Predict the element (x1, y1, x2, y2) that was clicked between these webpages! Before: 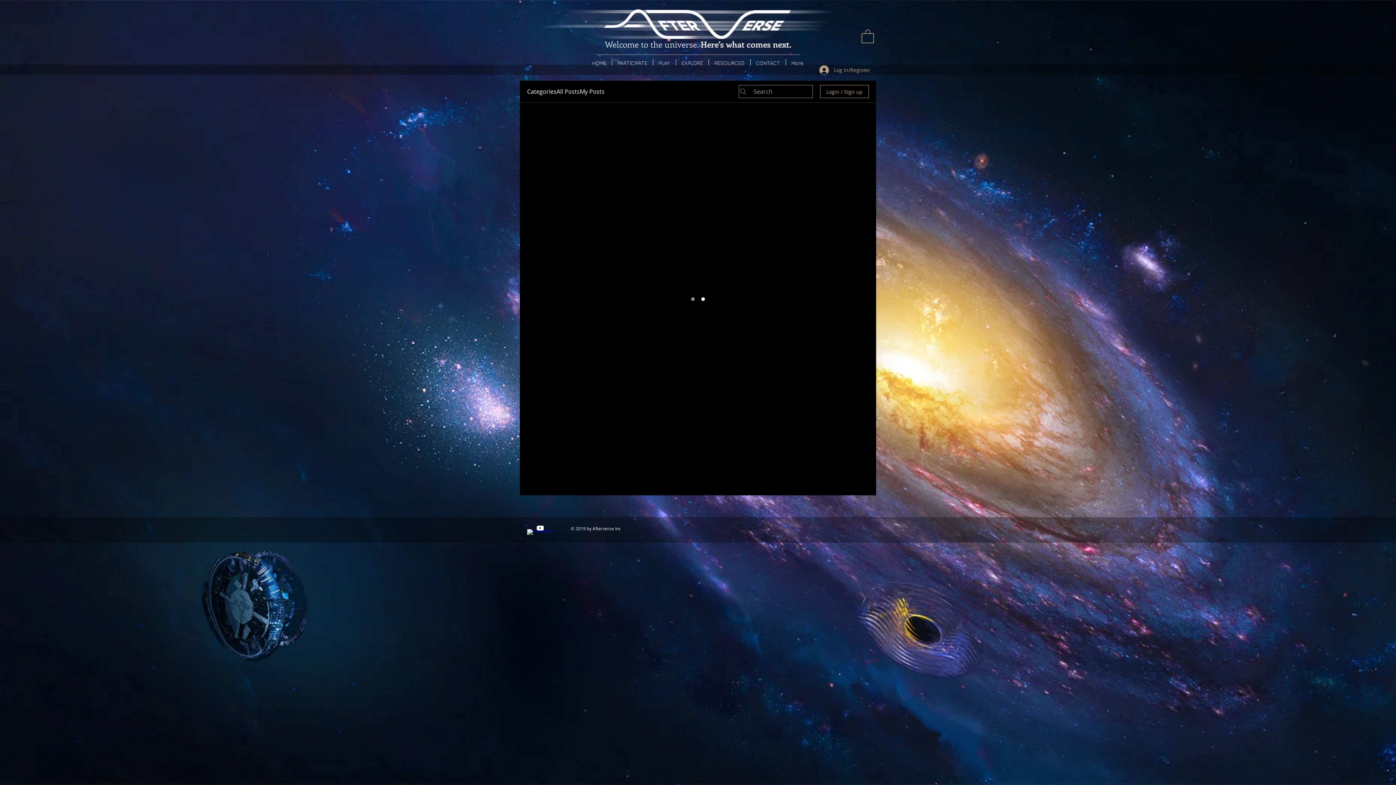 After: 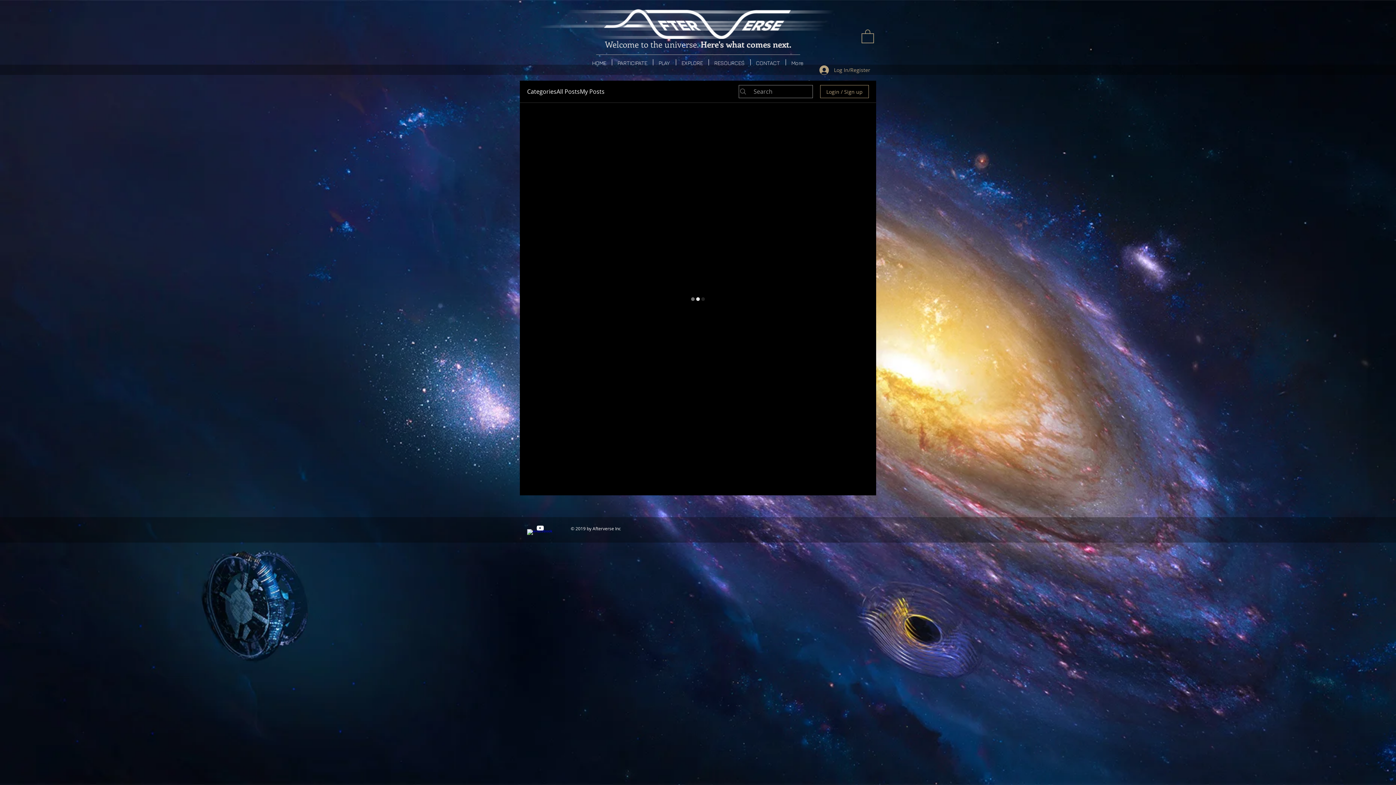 Action: bbox: (536, 524, 544, 532)